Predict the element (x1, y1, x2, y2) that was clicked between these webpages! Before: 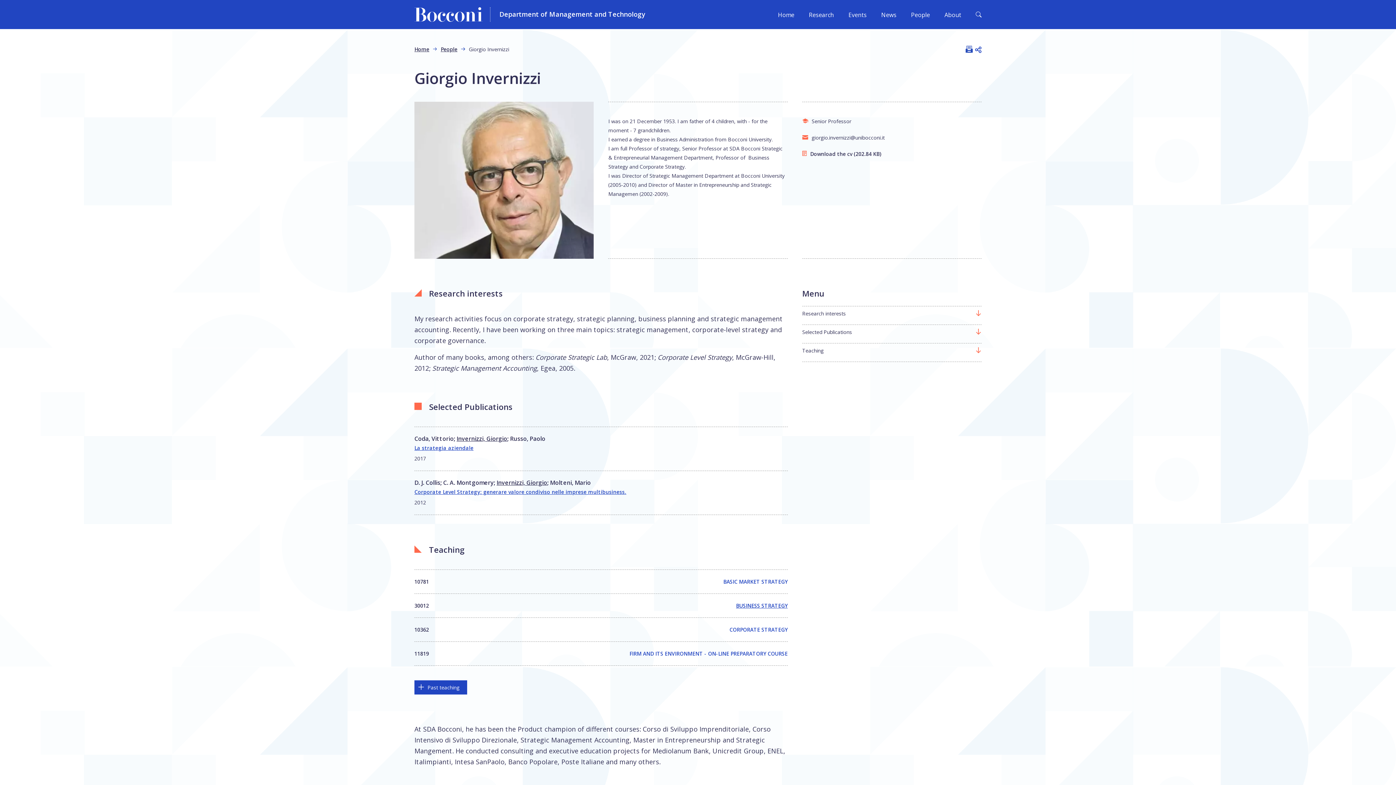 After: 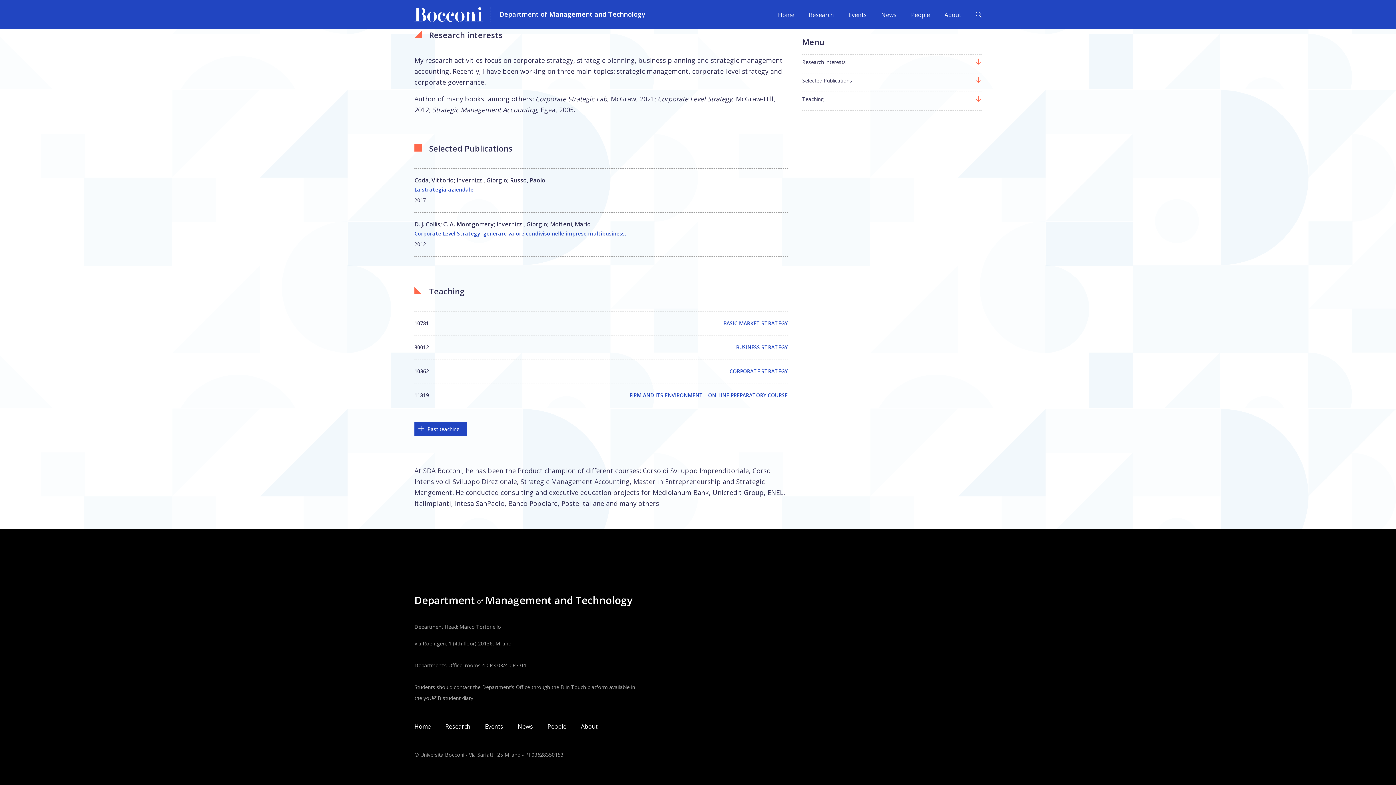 Action: label: Research interests bbox: (802, 306, 981, 324)